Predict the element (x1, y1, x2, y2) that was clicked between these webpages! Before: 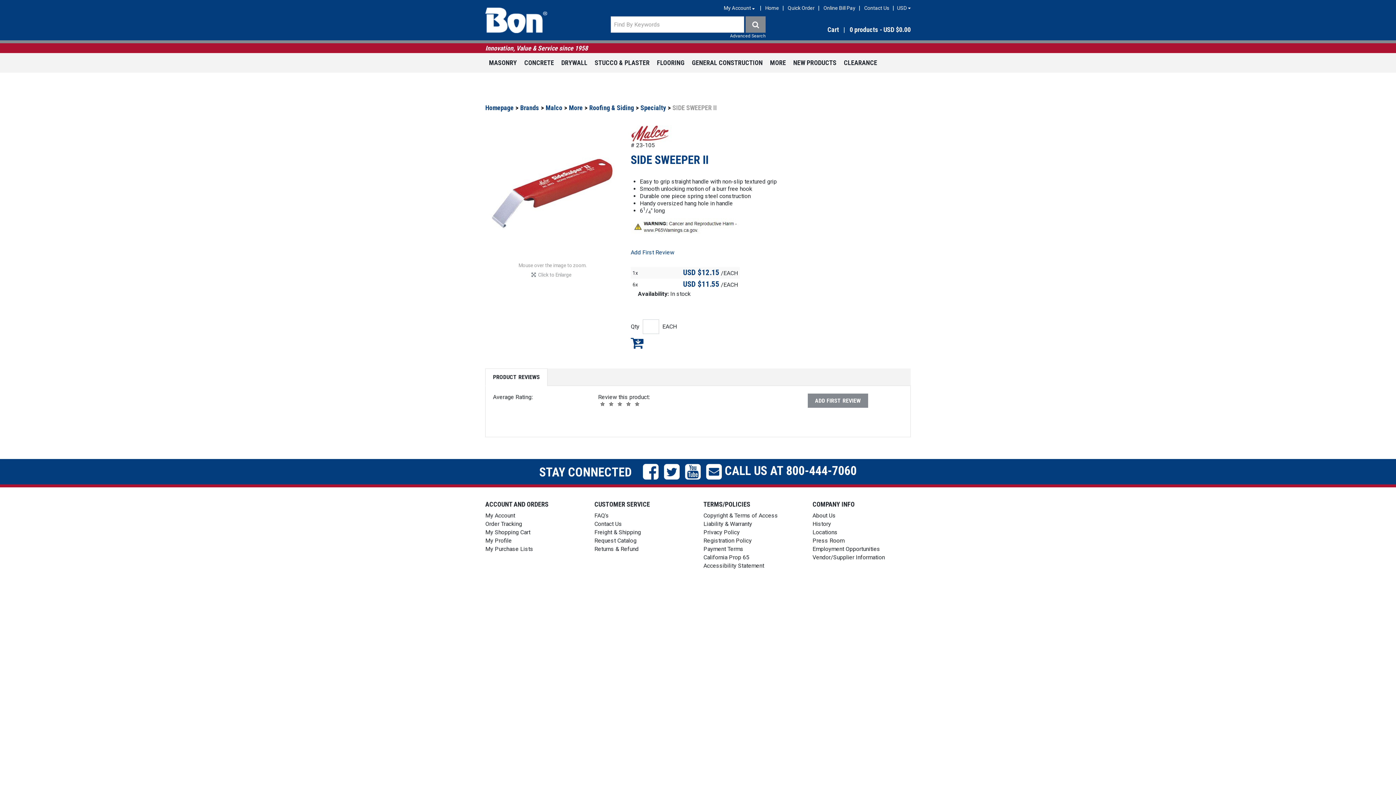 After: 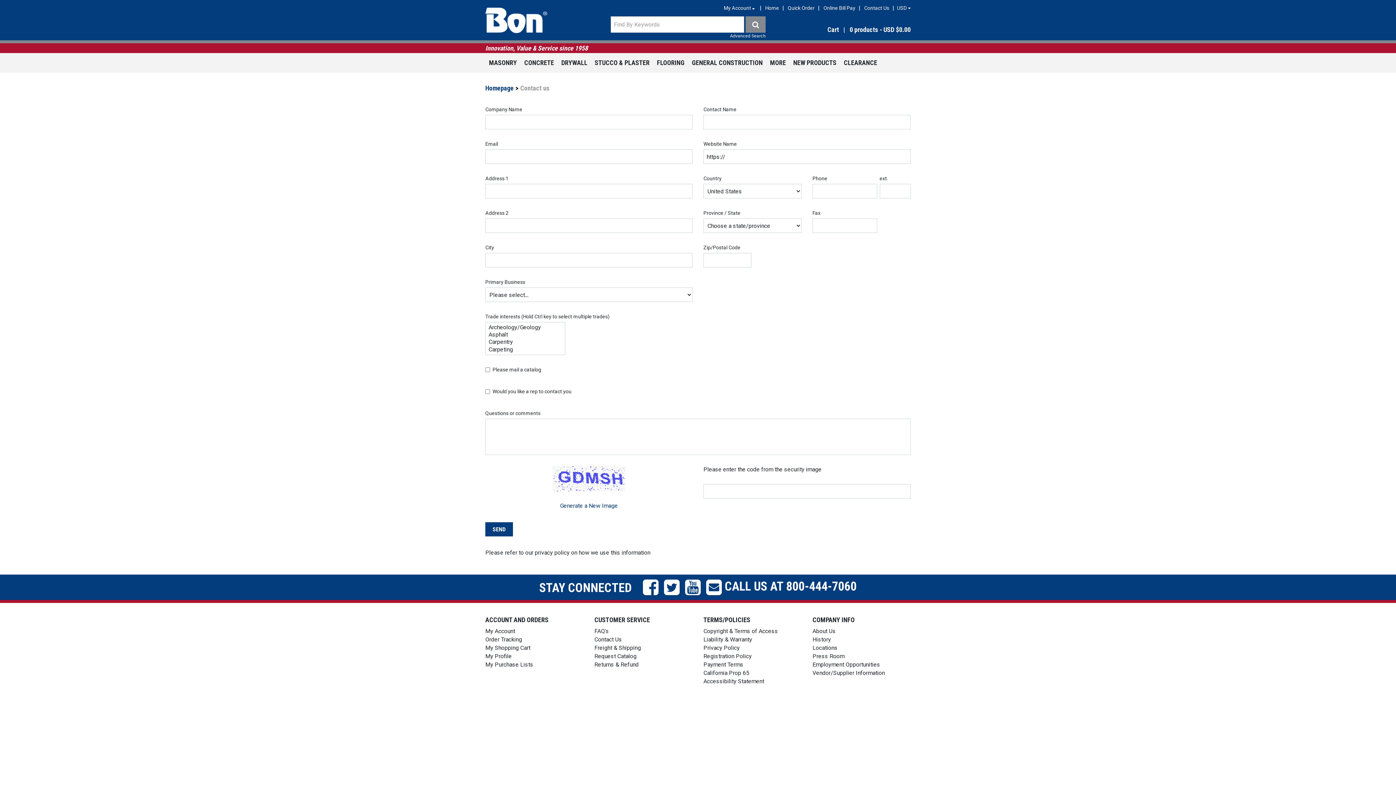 Action: label: Request Catalog bbox: (594, 537, 636, 544)